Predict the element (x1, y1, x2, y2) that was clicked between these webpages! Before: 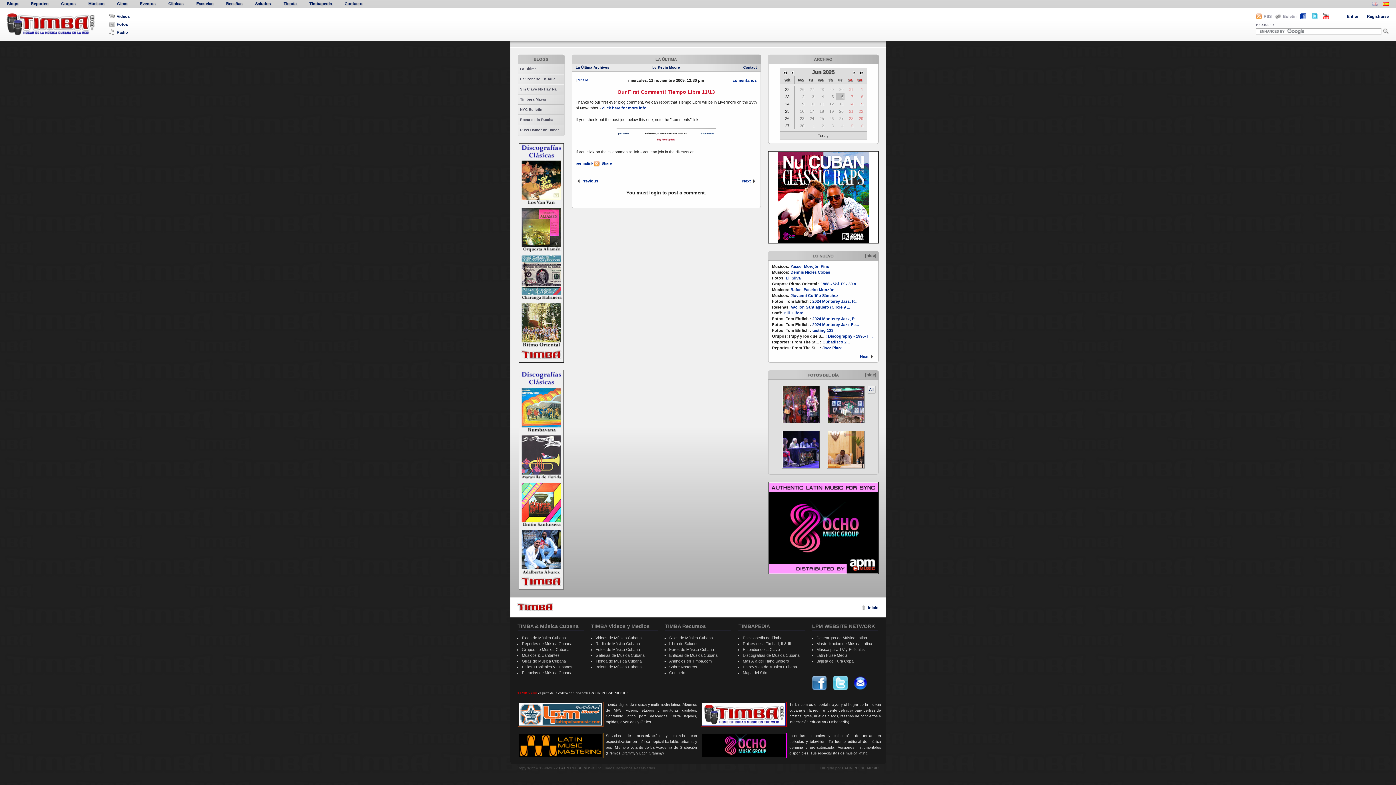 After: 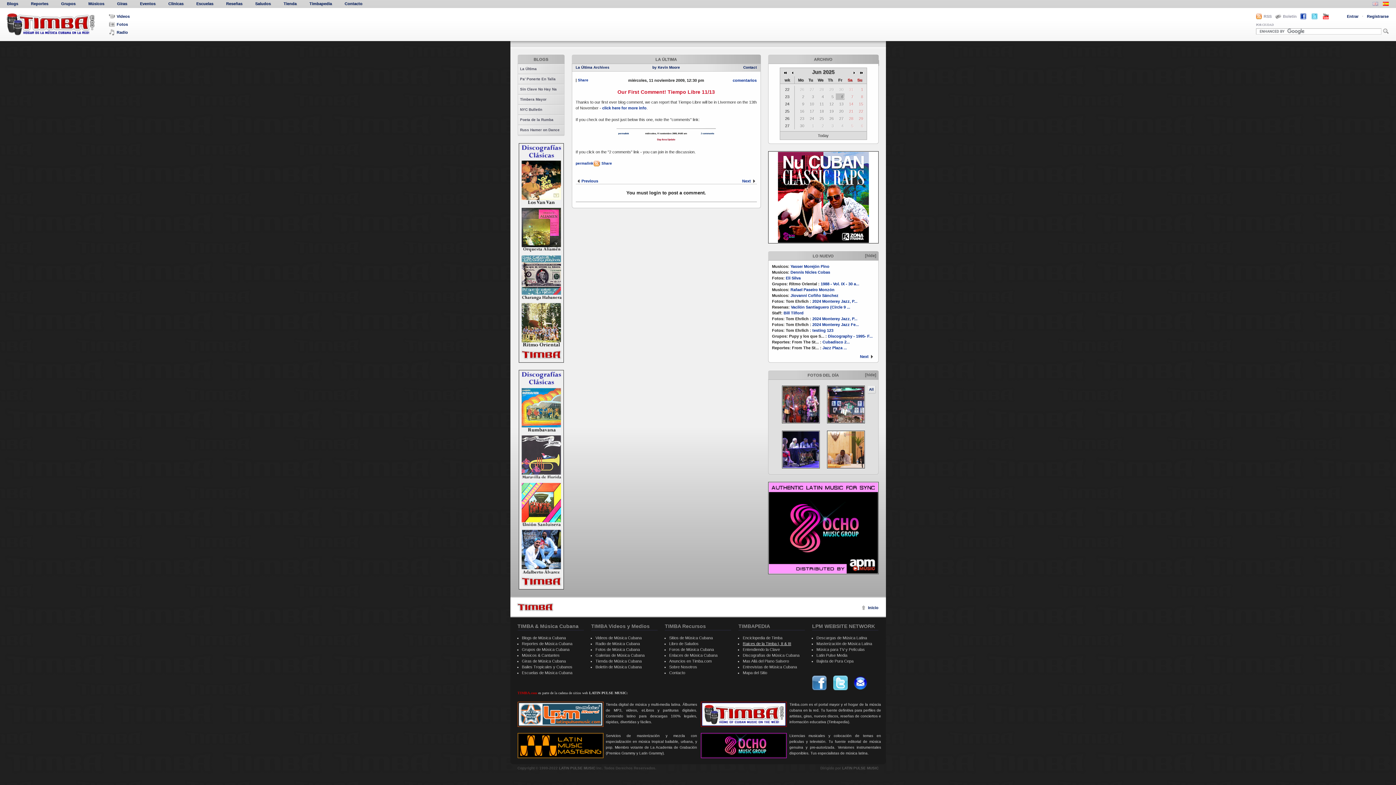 Action: bbox: (743, 641, 805, 646) label: Raices de la Timba I, II & III